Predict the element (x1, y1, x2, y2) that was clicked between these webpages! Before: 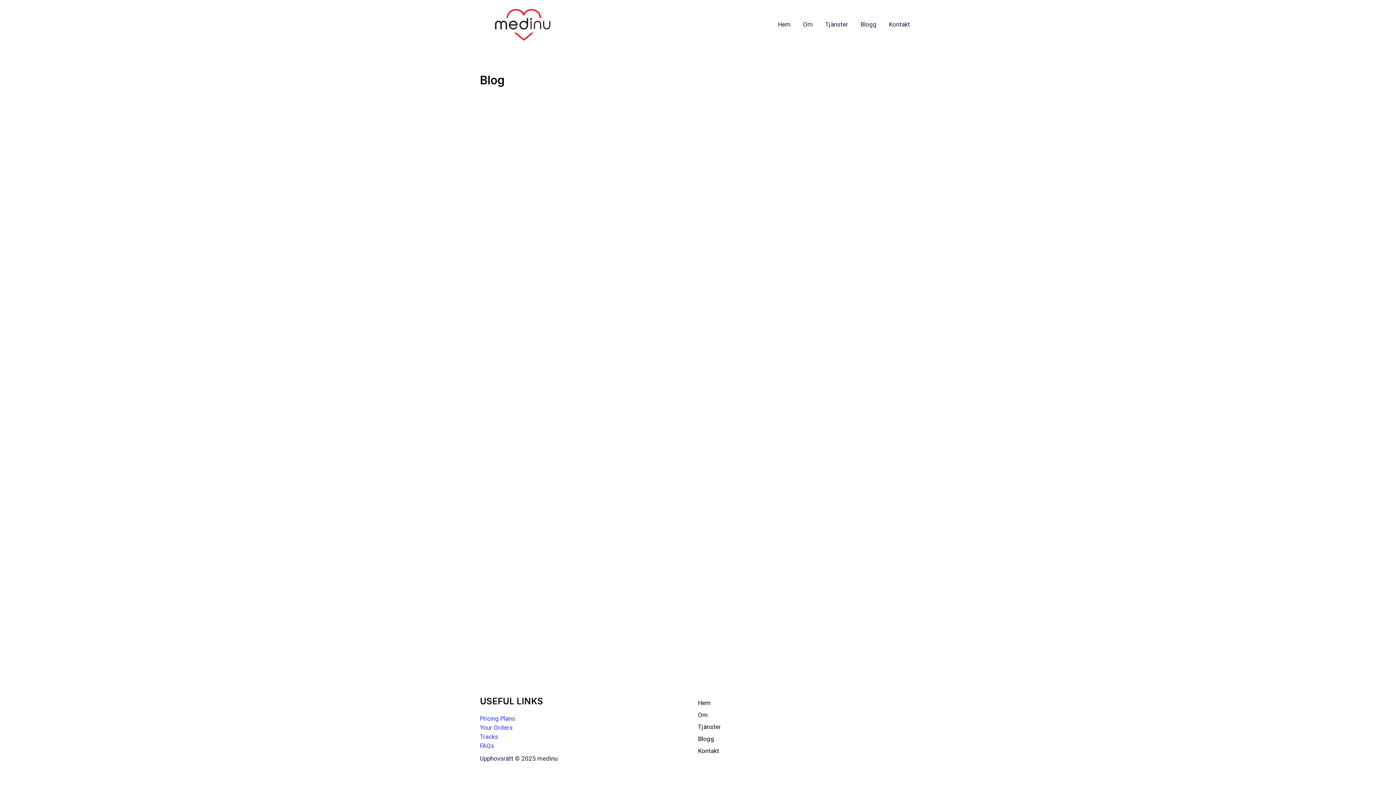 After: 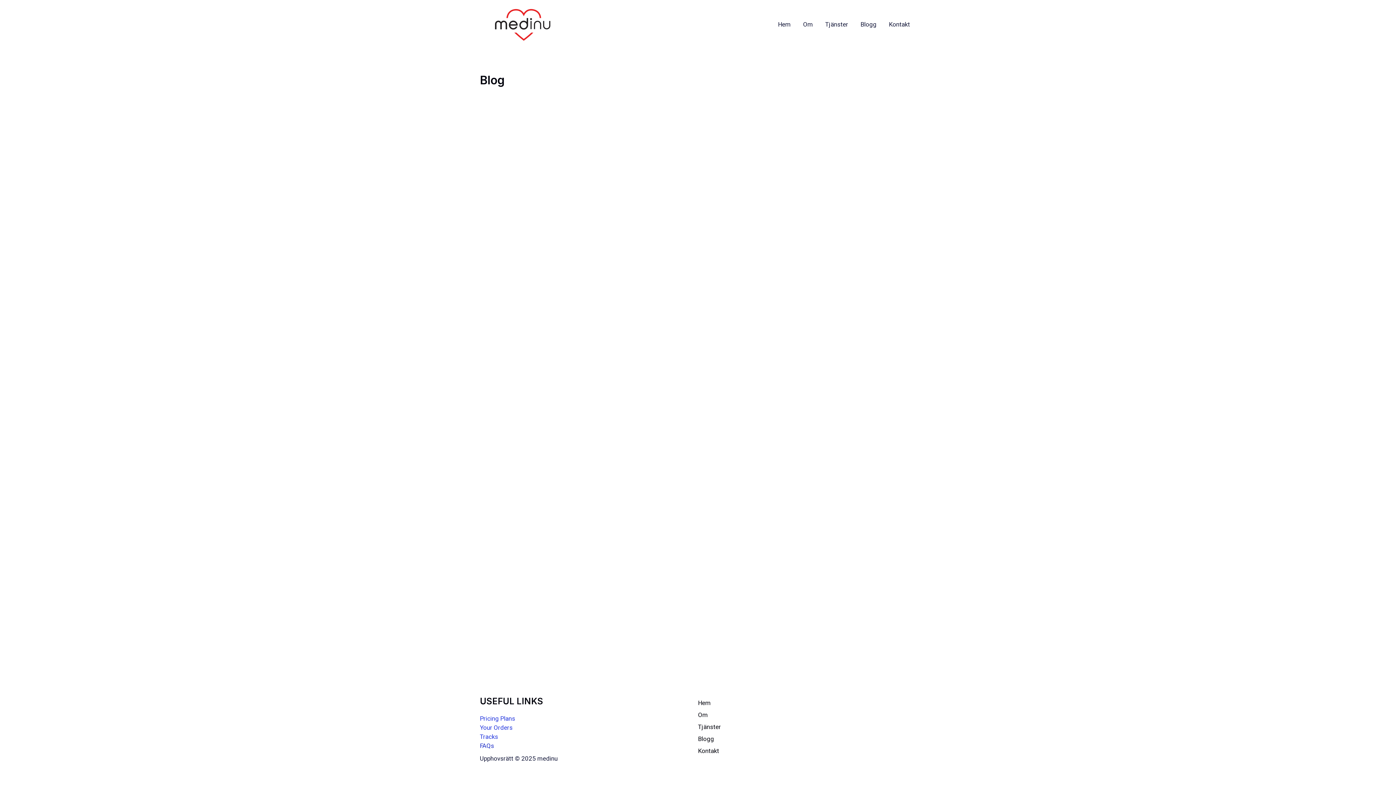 Action: label: FAQs bbox: (480, 741, 494, 750)